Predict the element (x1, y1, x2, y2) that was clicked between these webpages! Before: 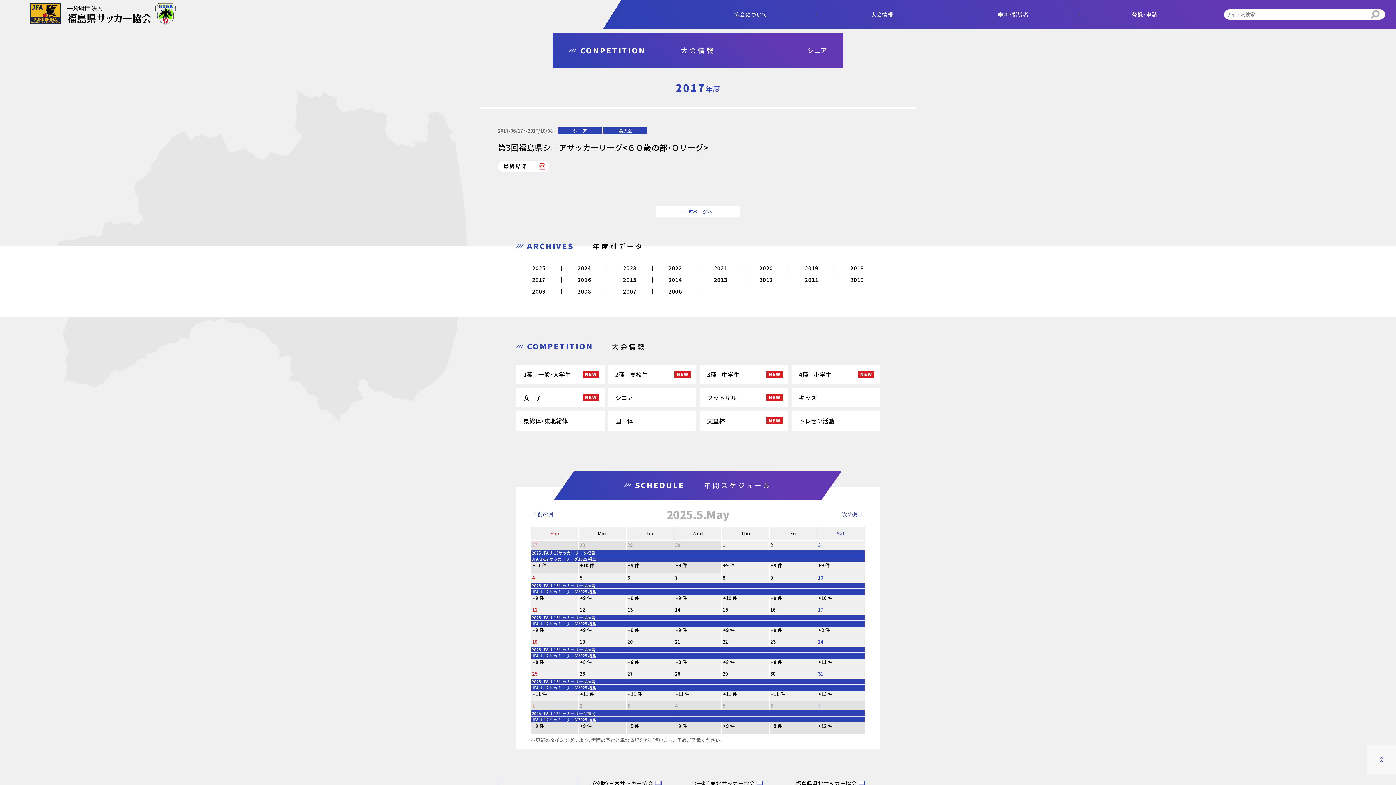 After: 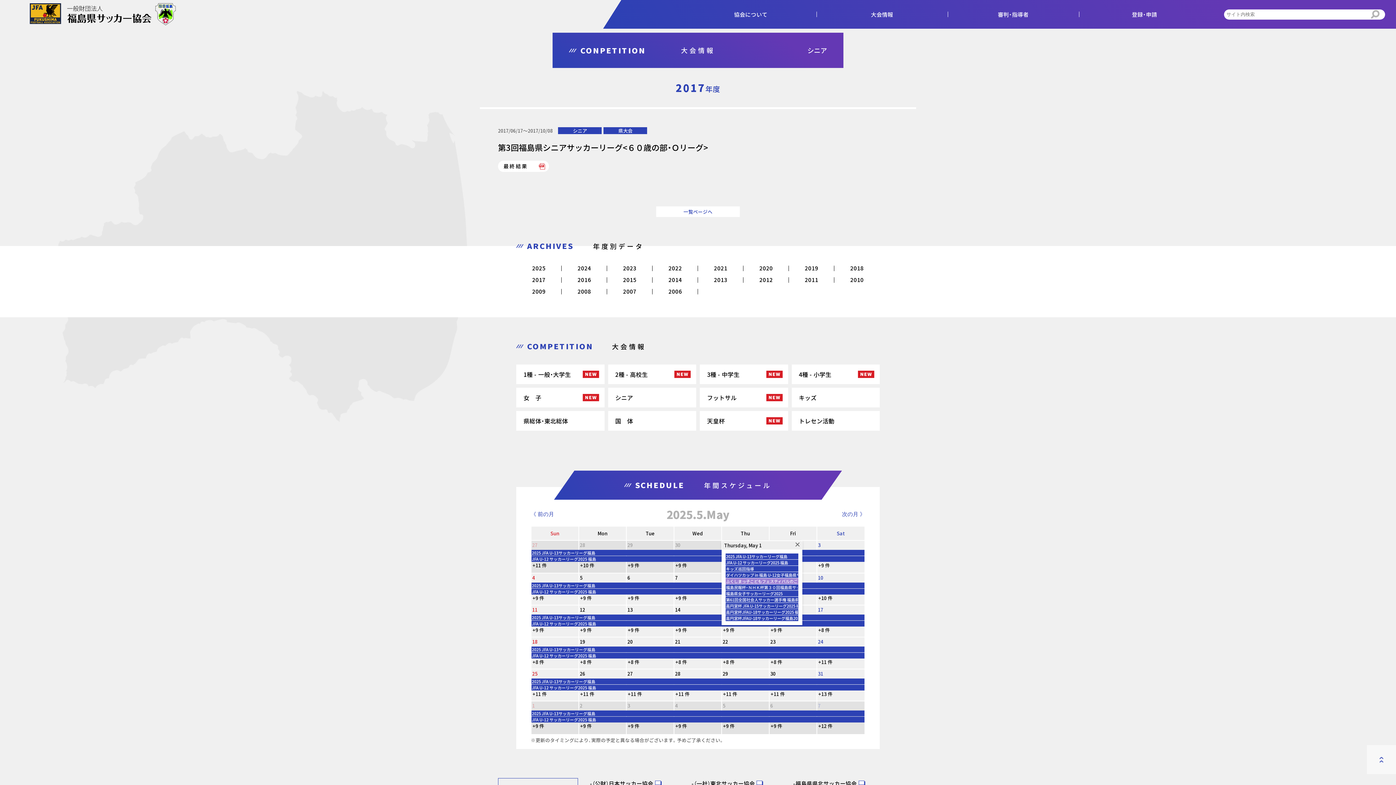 Action: bbox: (723, 562, 734, 569) label: +9 件